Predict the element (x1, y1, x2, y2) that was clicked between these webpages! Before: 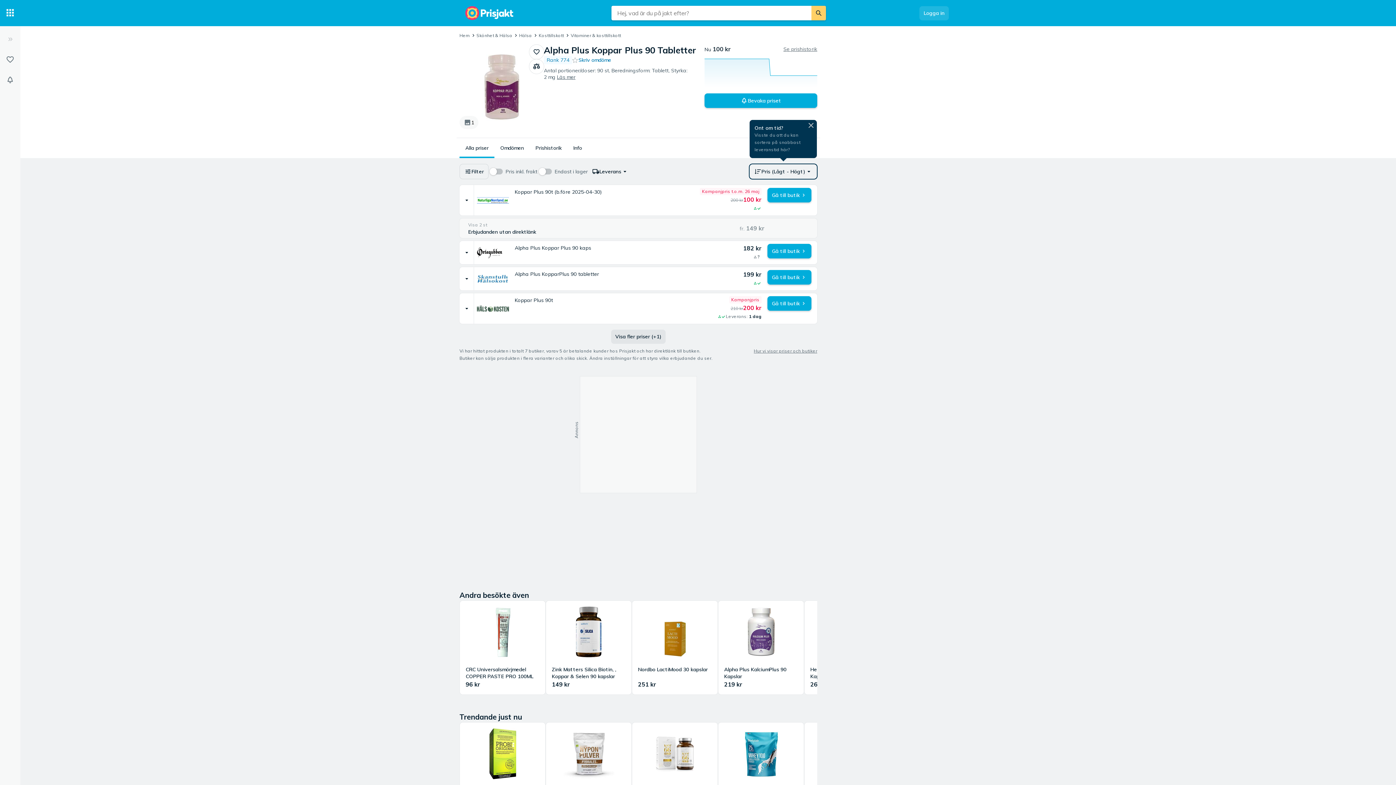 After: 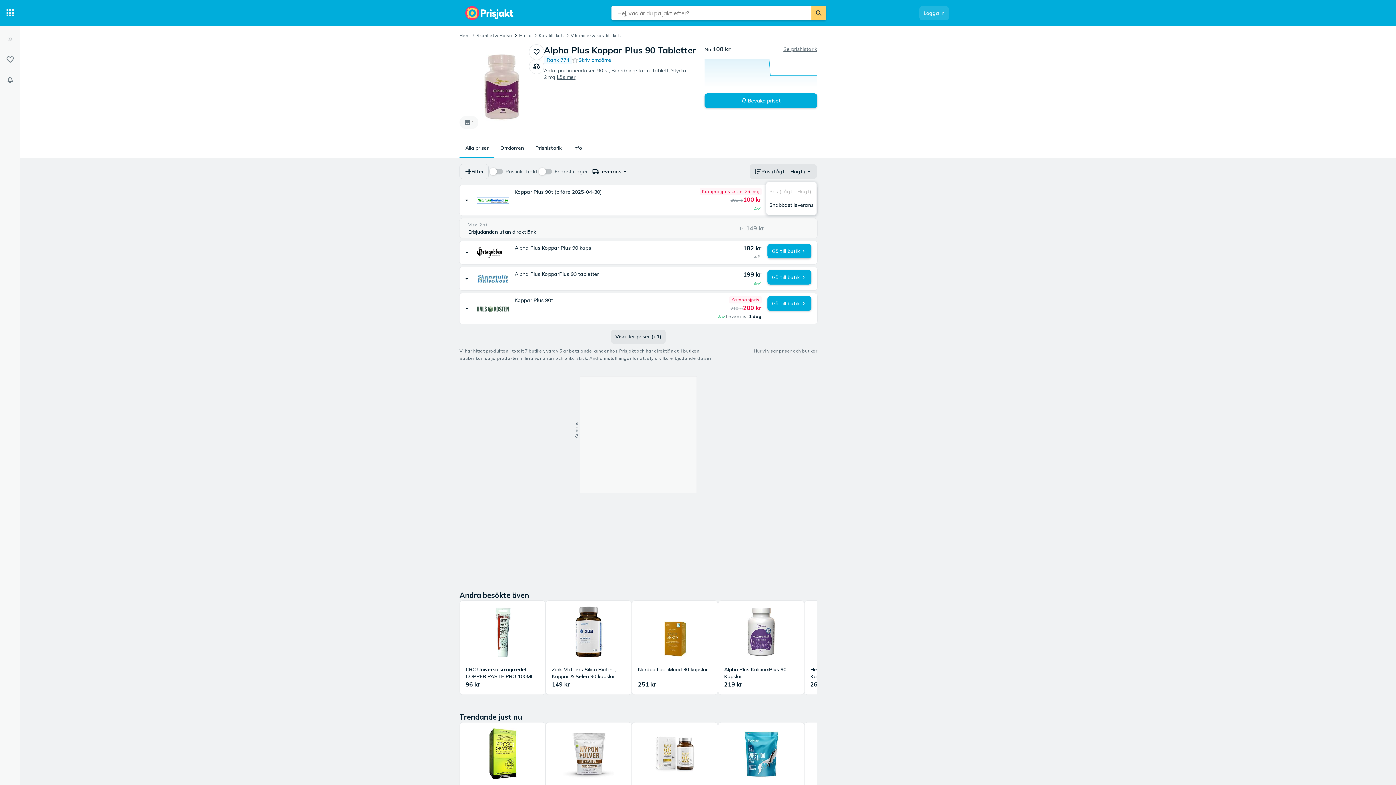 Action: label: Pris (Lågt - Högt) bbox: (749, 164, 817, 178)